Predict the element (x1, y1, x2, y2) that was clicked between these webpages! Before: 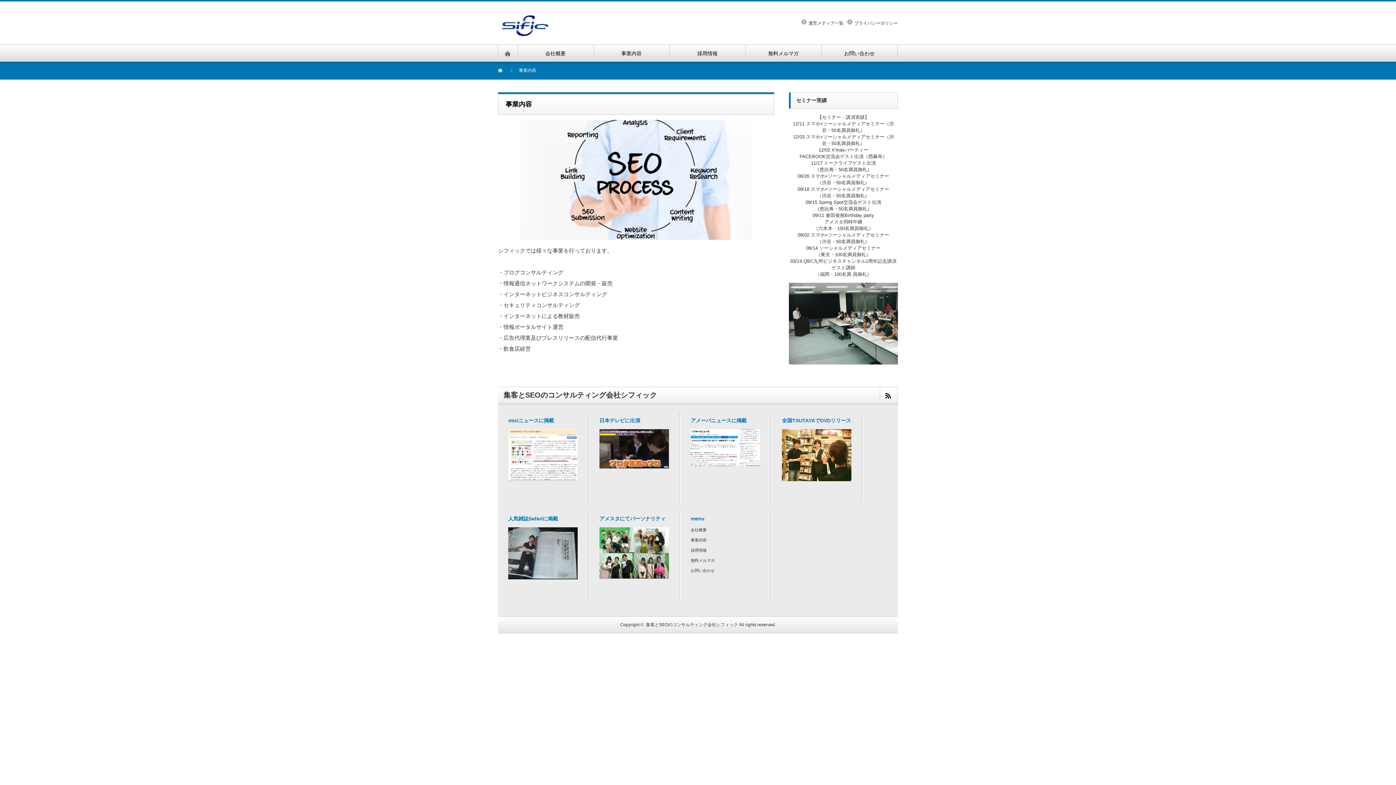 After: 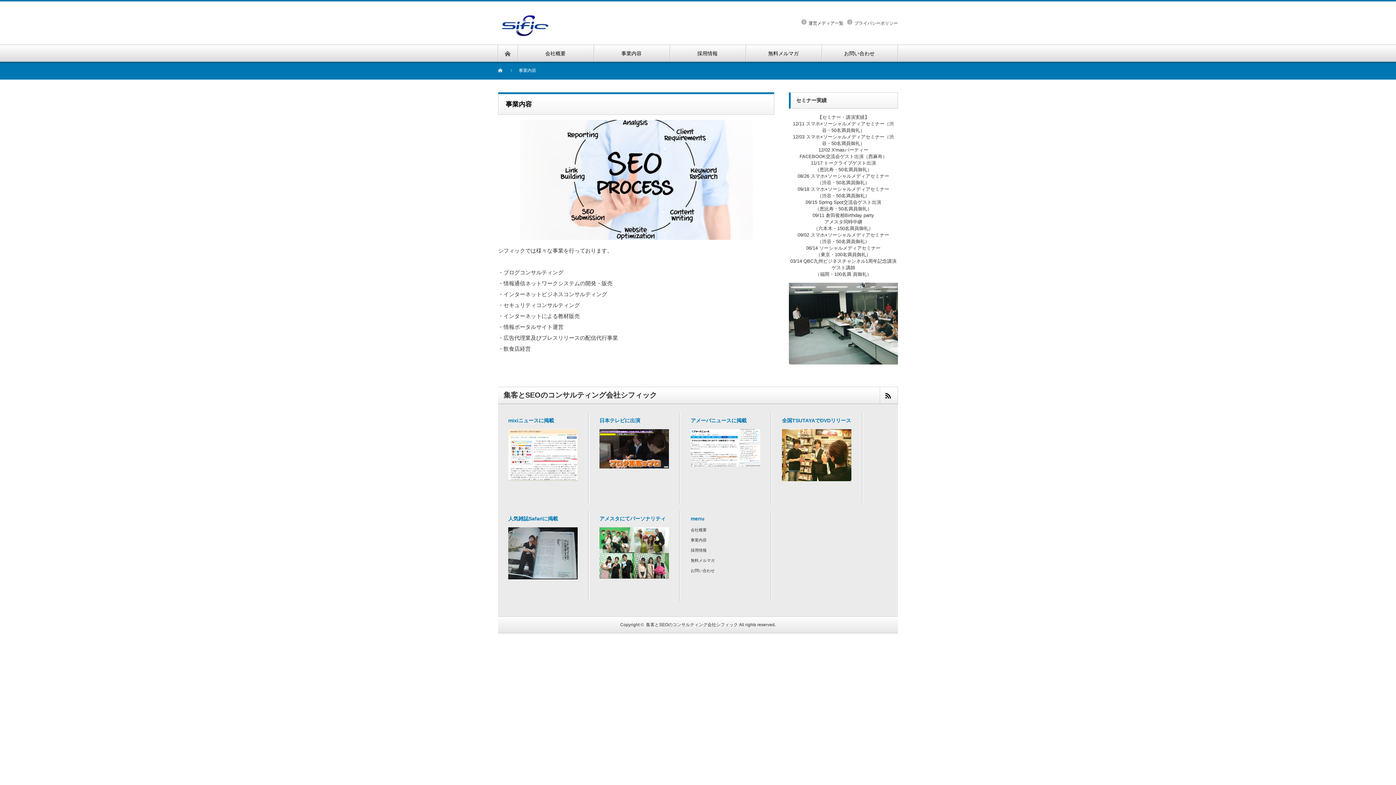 Action: label: 事業内容 bbox: (690, 538, 706, 542)